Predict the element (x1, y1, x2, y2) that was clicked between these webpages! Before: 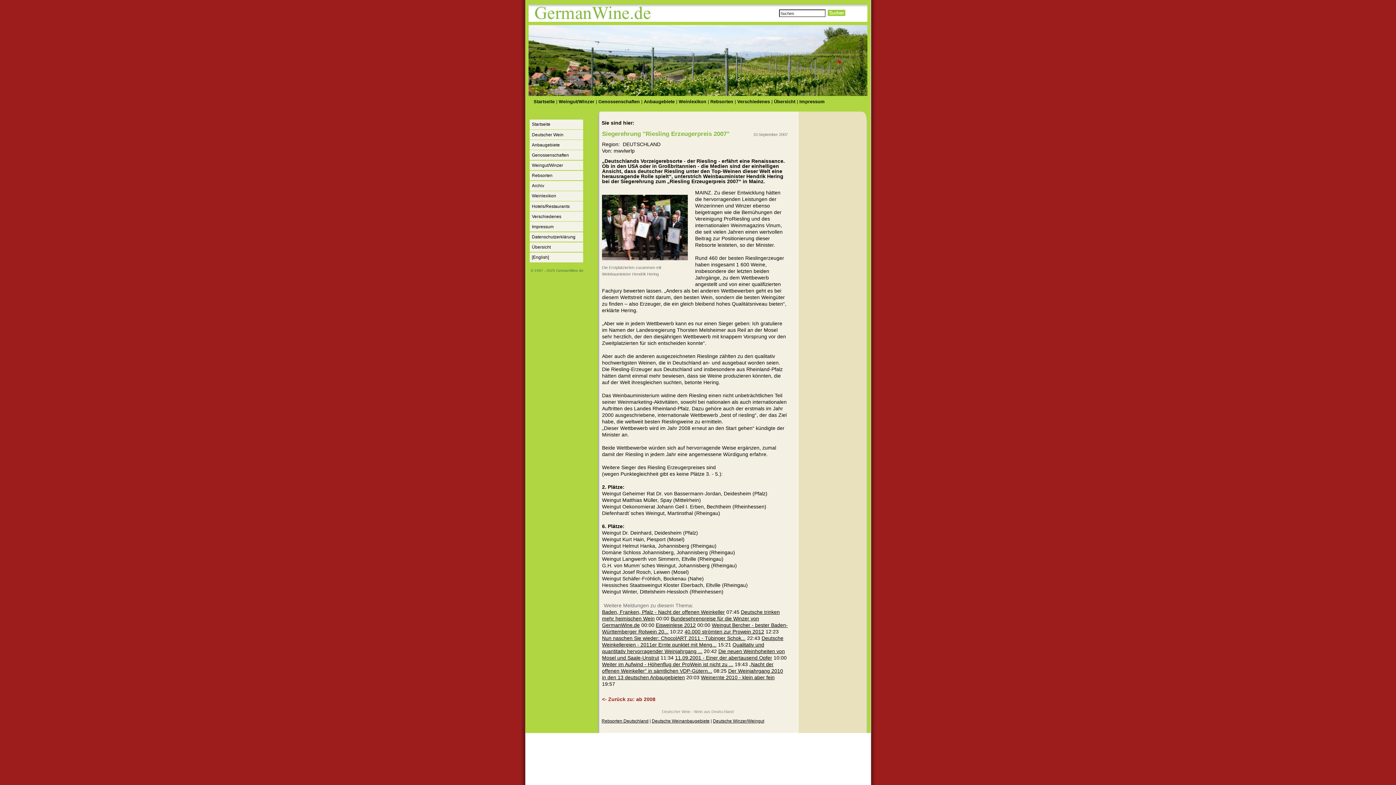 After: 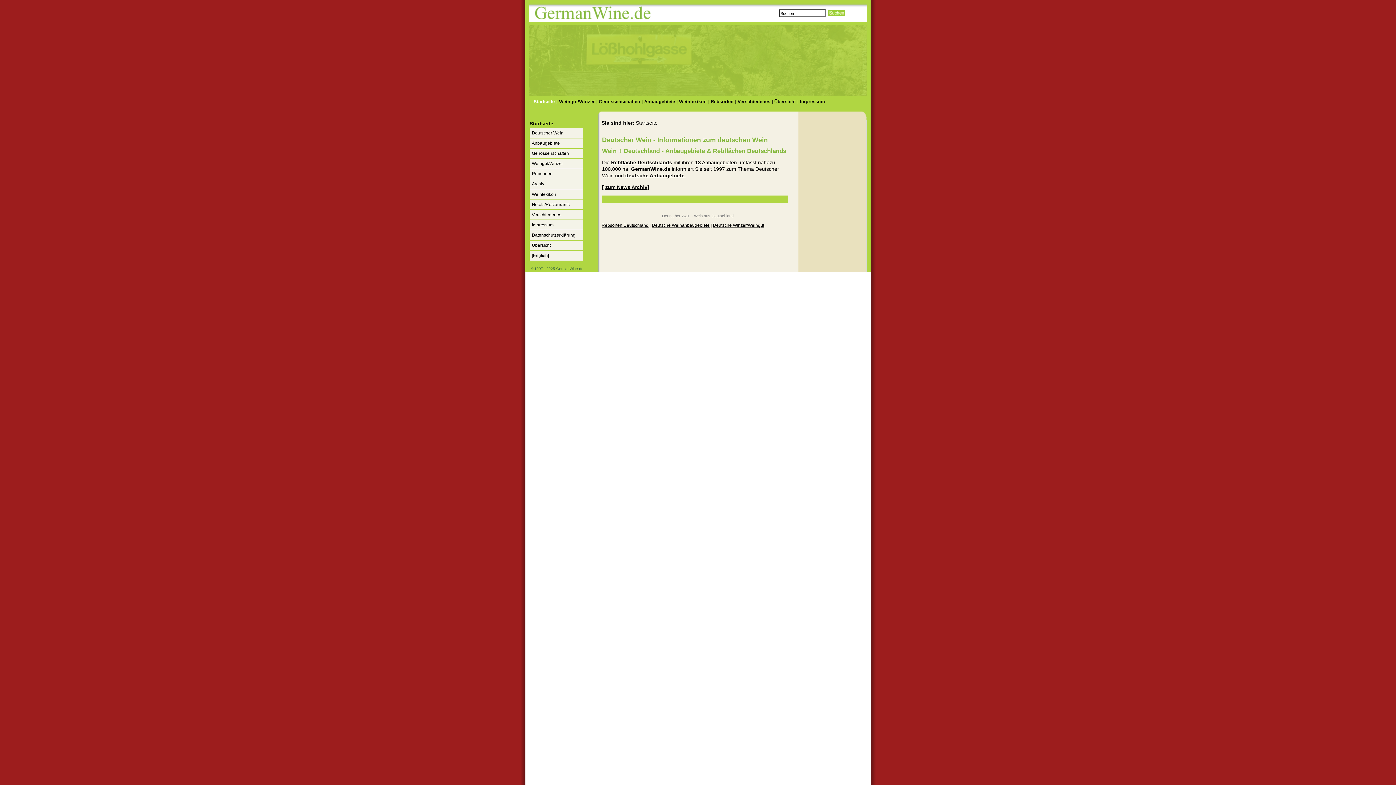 Action: label: Startseite bbox: (533, 99, 554, 104)